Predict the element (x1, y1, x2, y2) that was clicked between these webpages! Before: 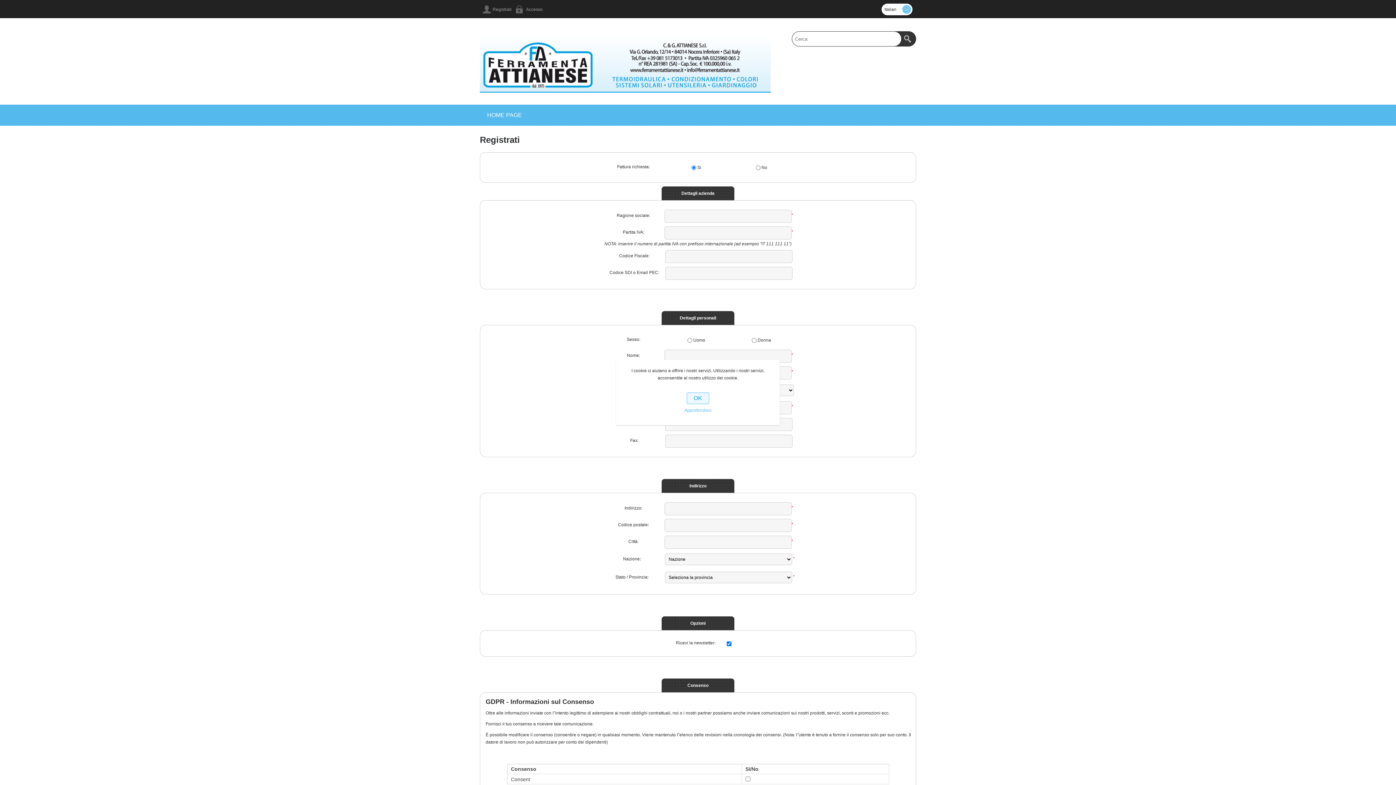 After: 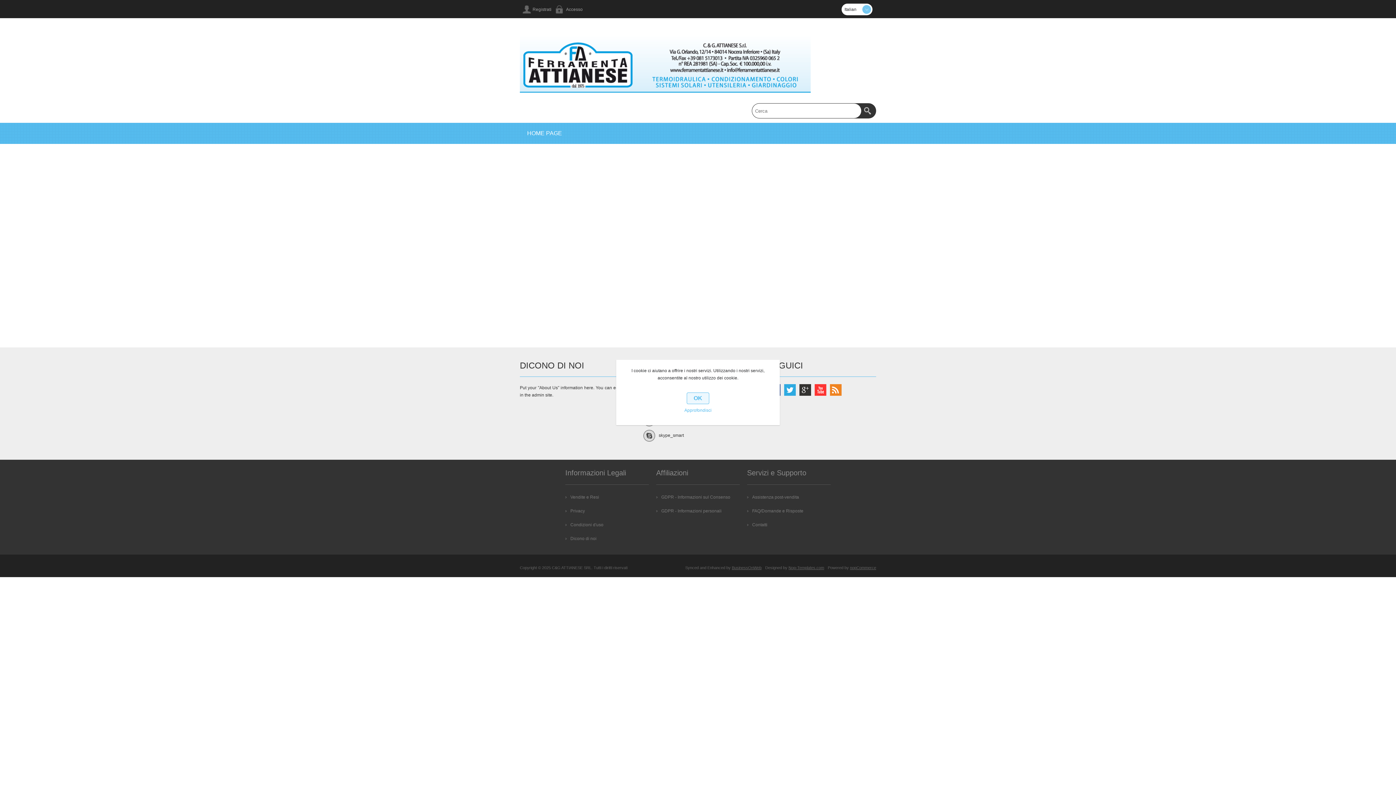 Action: label: HOME PAGE bbox: (480, 104, 529, 125)